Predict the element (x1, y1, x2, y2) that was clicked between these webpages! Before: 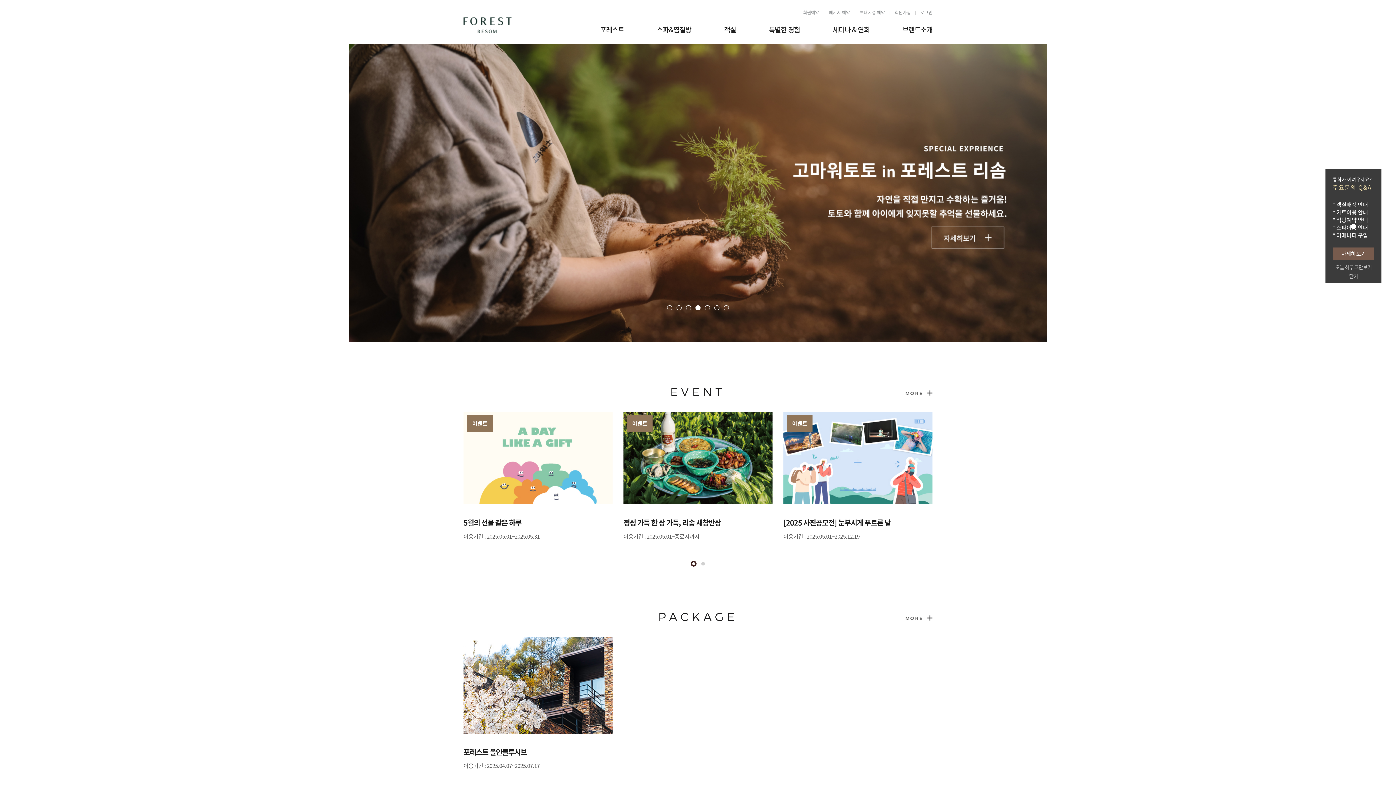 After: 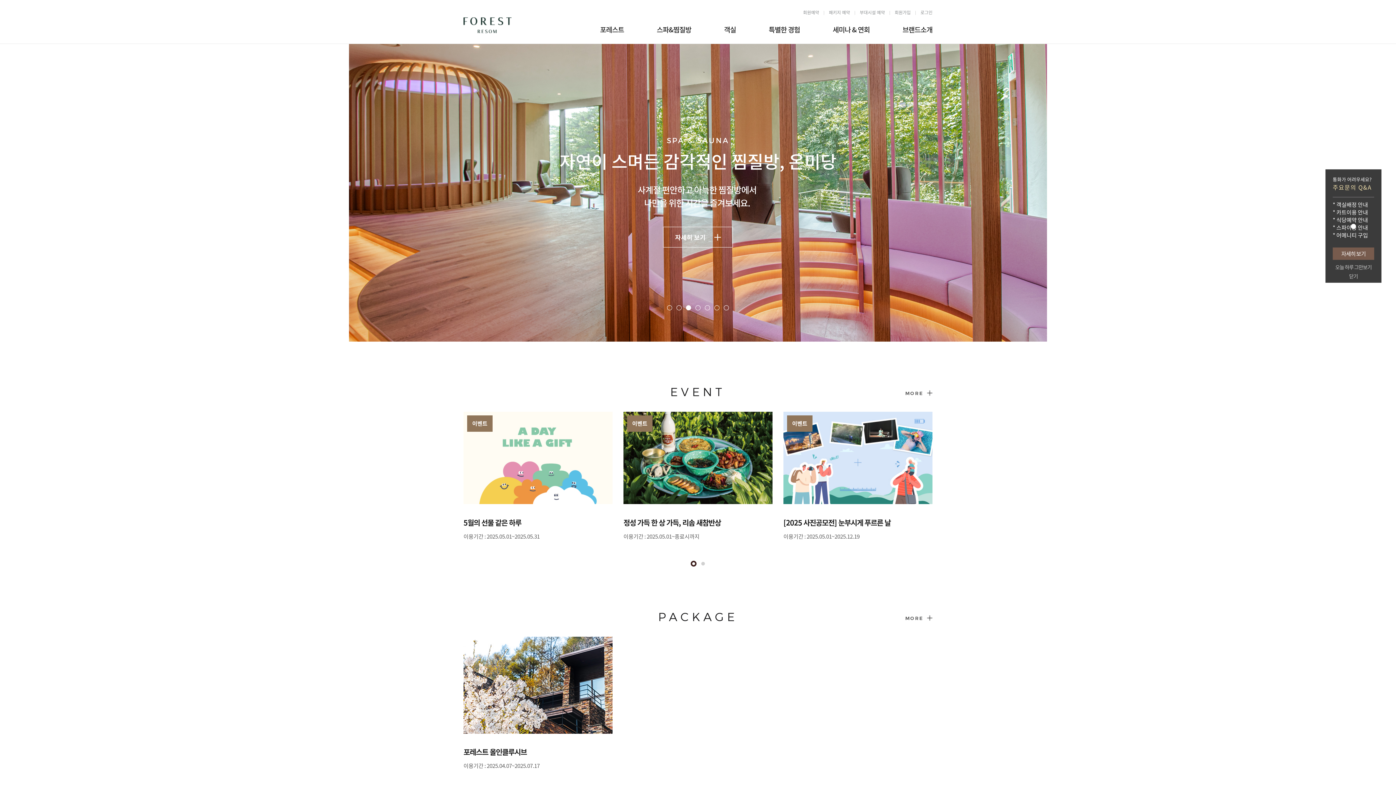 Action: bbox: (463, 21, 511, 28)